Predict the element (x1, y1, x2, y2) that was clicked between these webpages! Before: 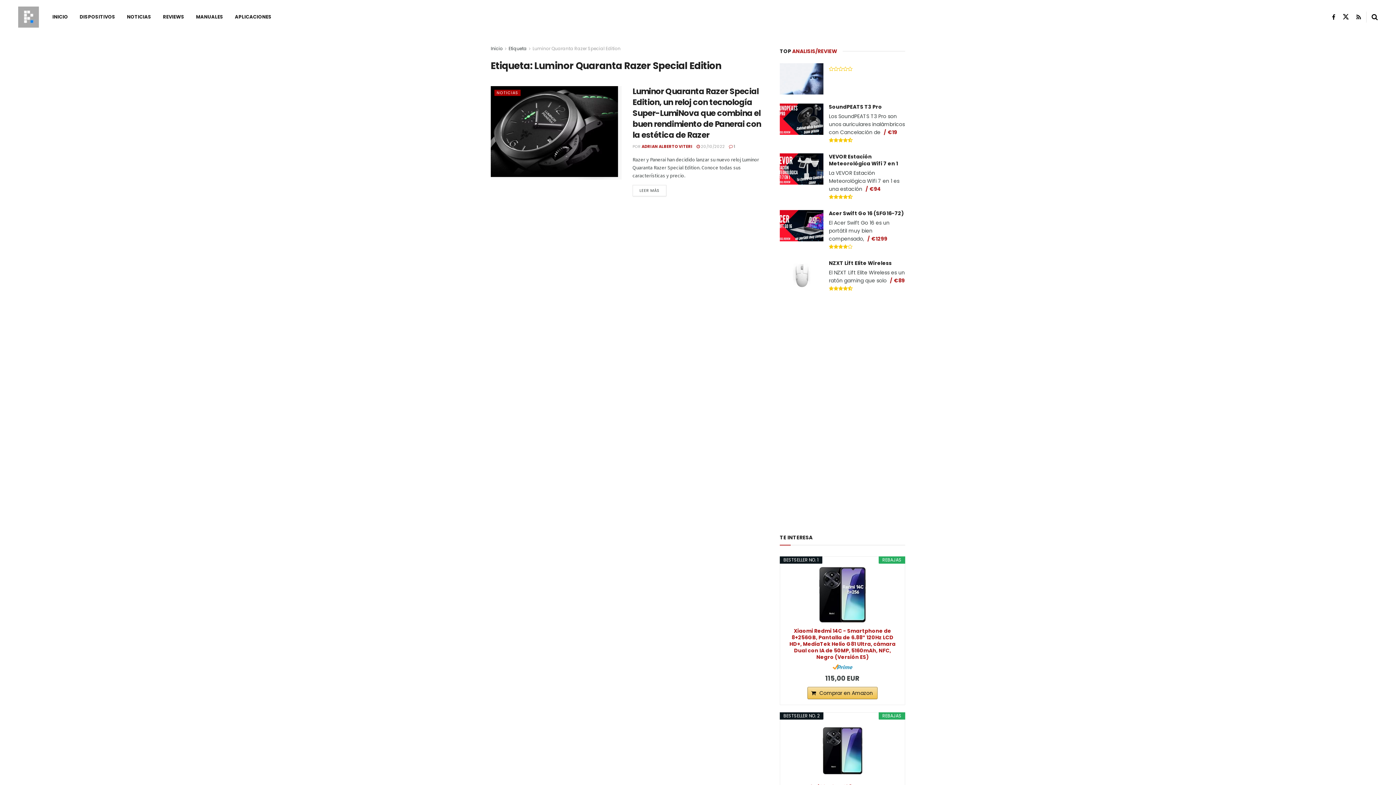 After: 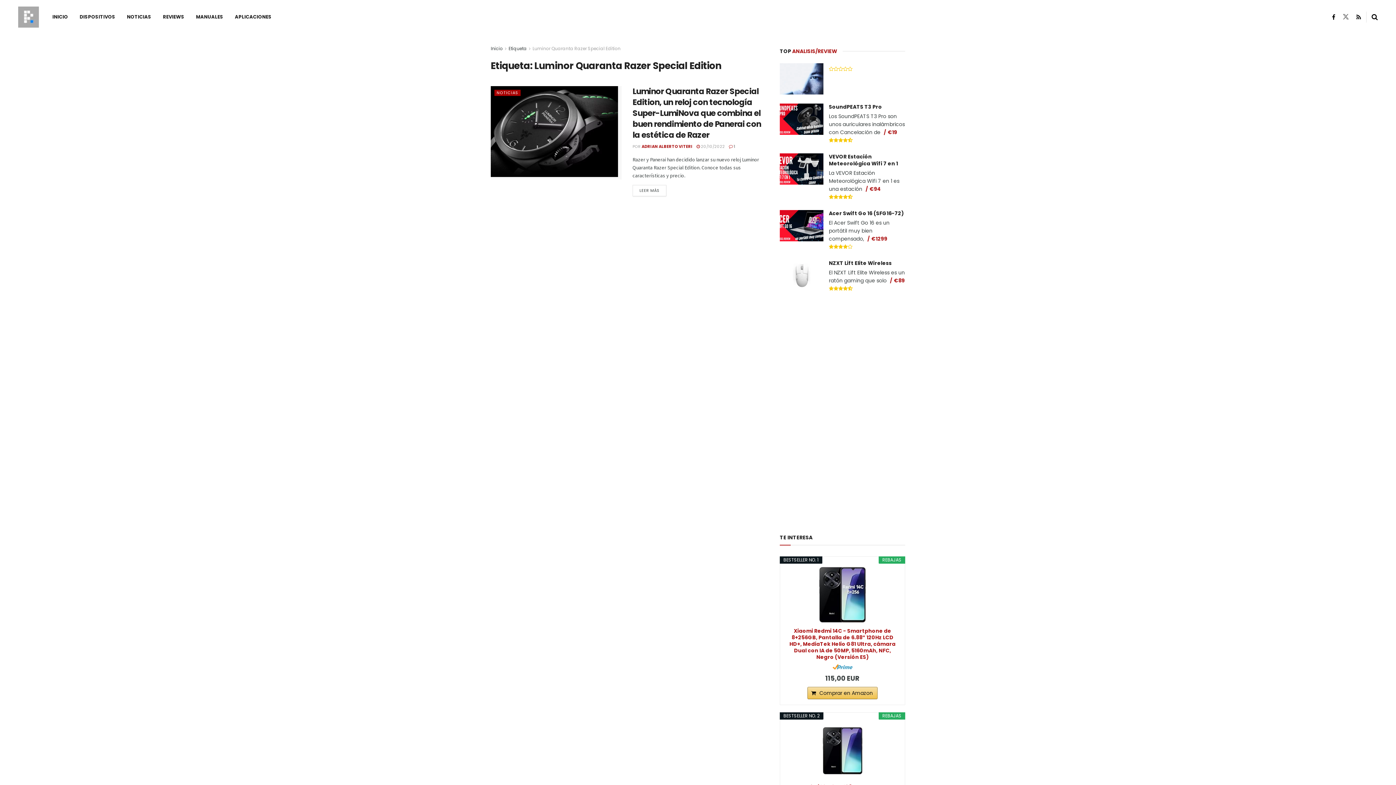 Action: label: Find us on Twitter bbox: (1342, 12, 1349, 21)